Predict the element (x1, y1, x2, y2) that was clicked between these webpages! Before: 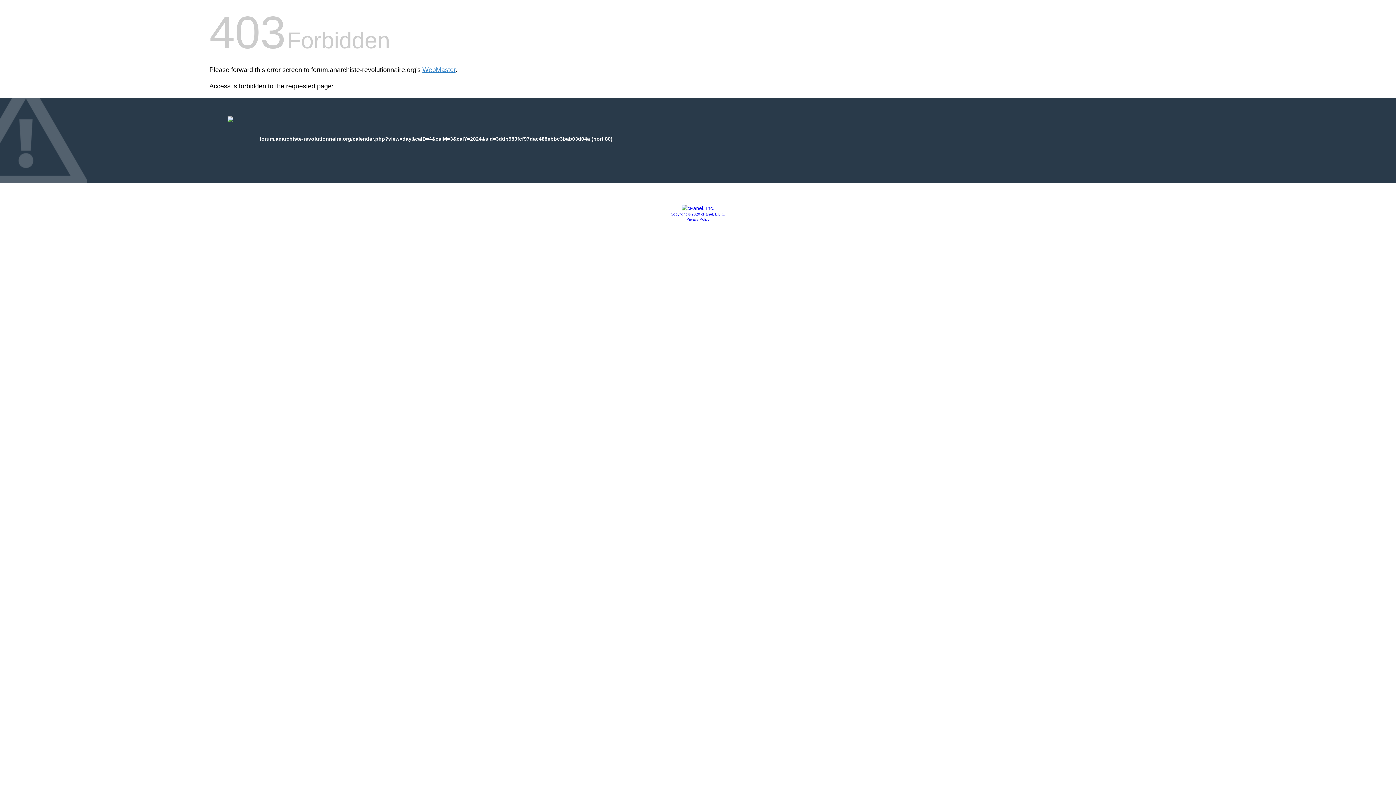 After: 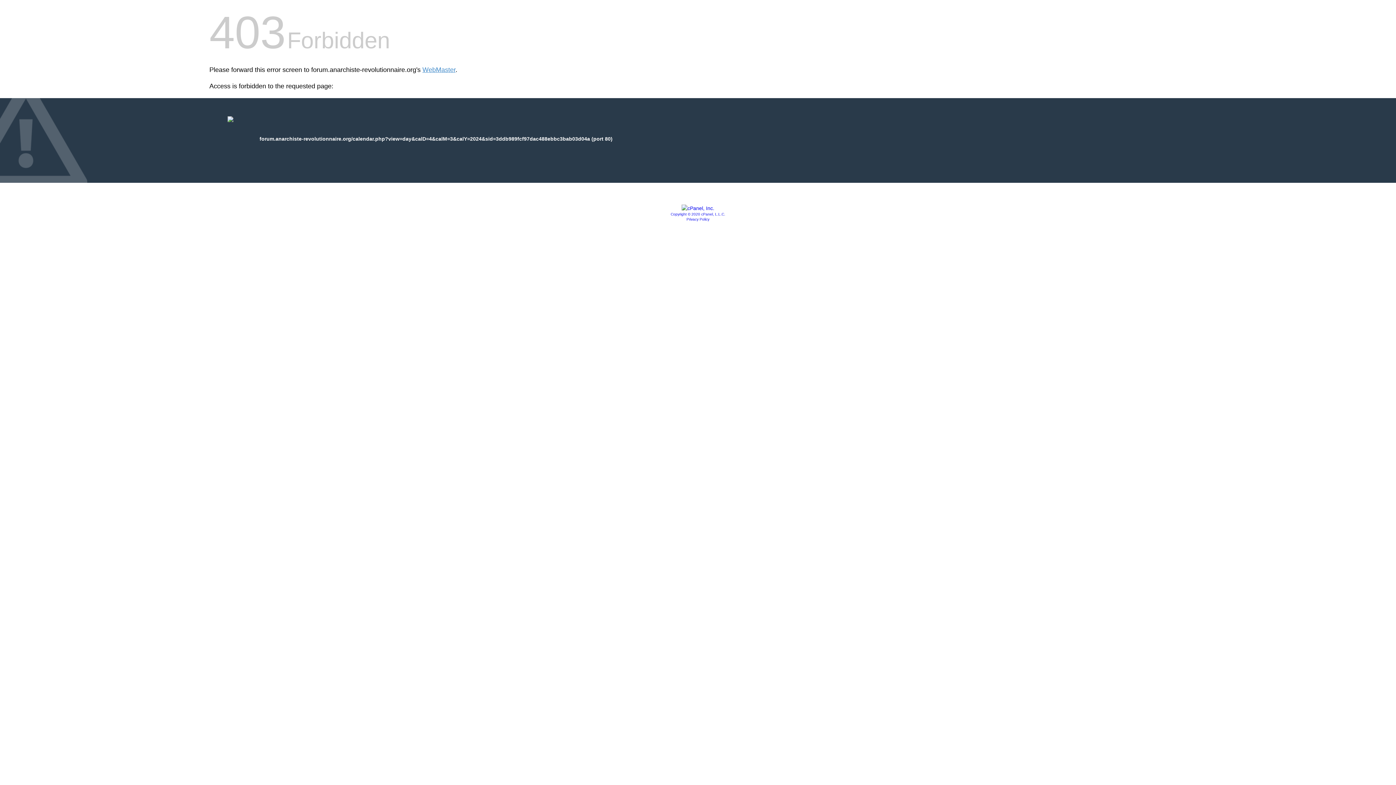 Action: bbox: (681, 205, 714, 211)